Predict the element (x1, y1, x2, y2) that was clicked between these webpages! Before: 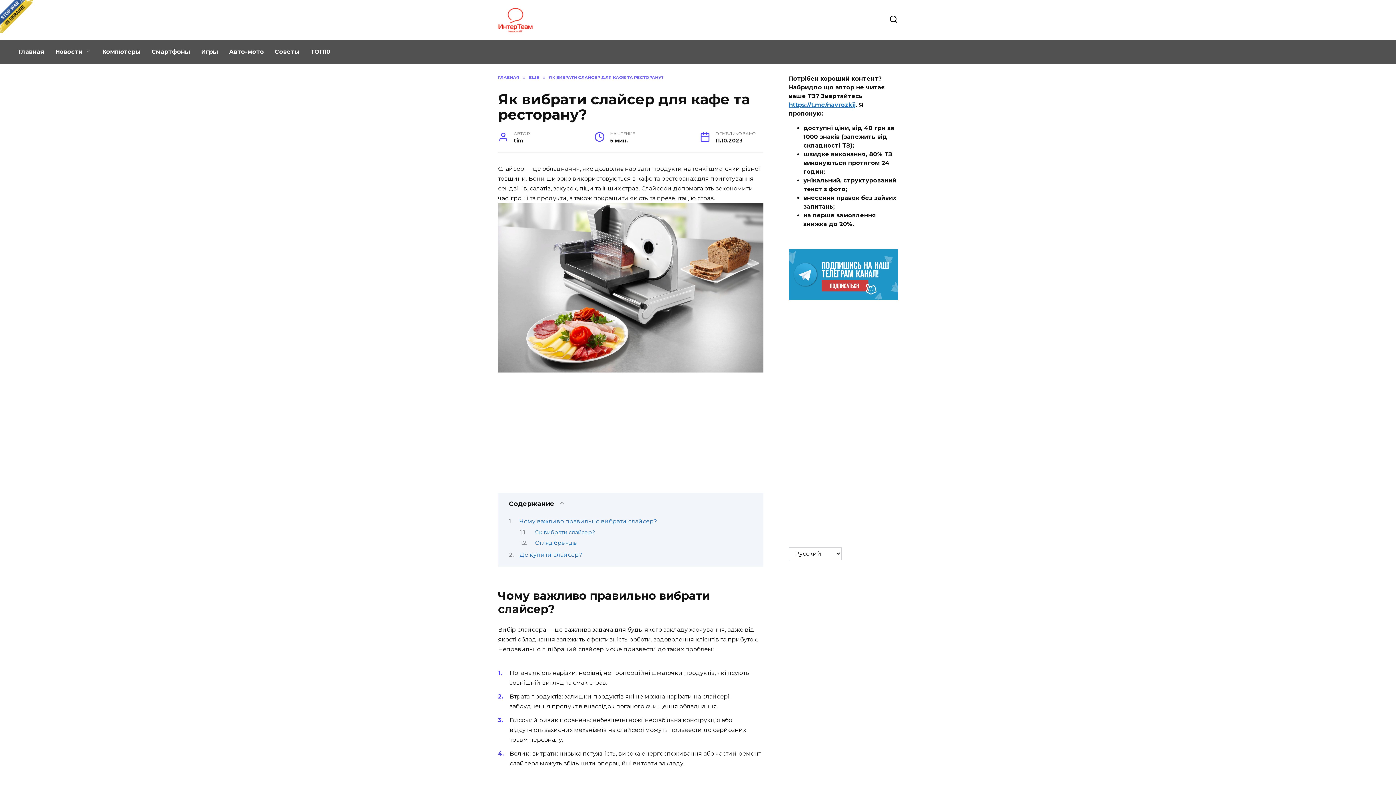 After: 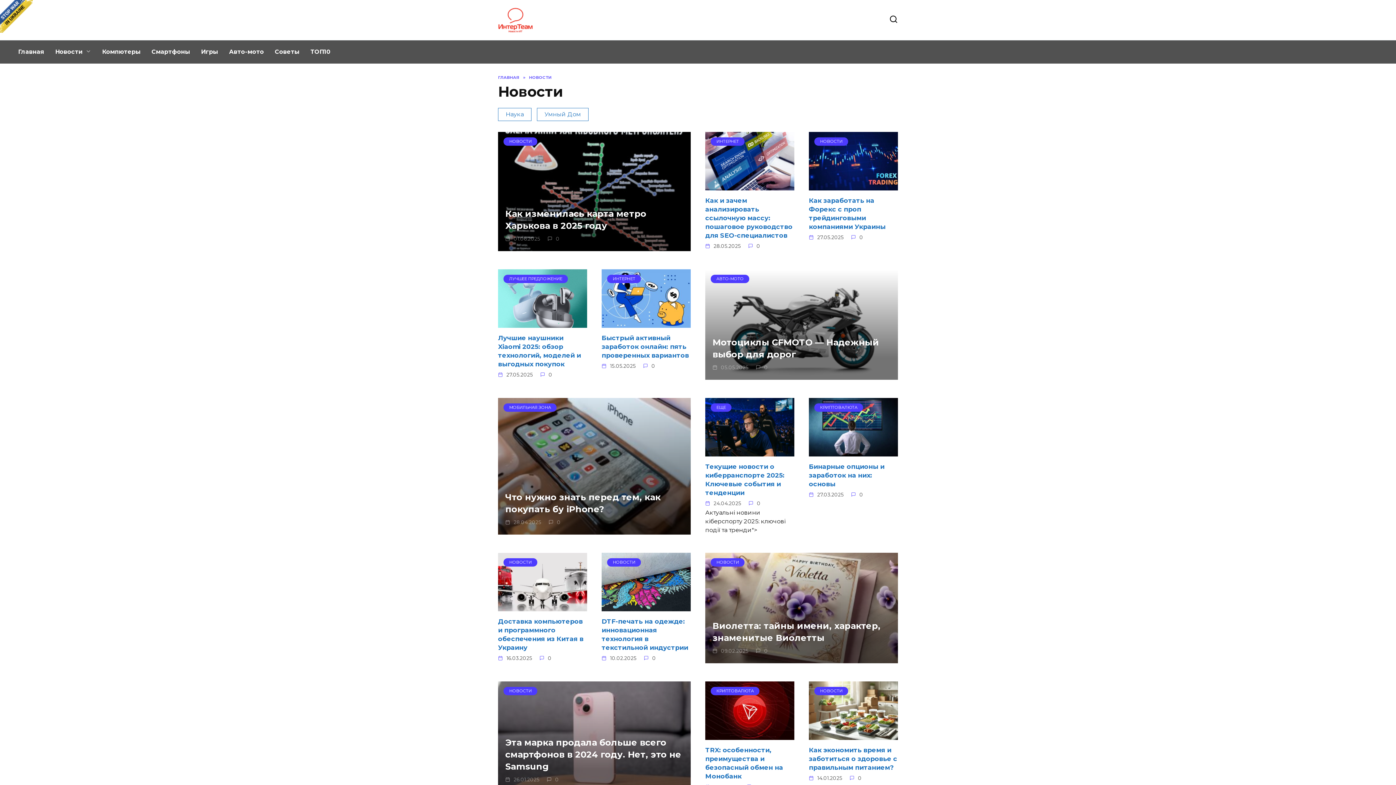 Action: label: Новости bbox: (49, 40, 96, 63)